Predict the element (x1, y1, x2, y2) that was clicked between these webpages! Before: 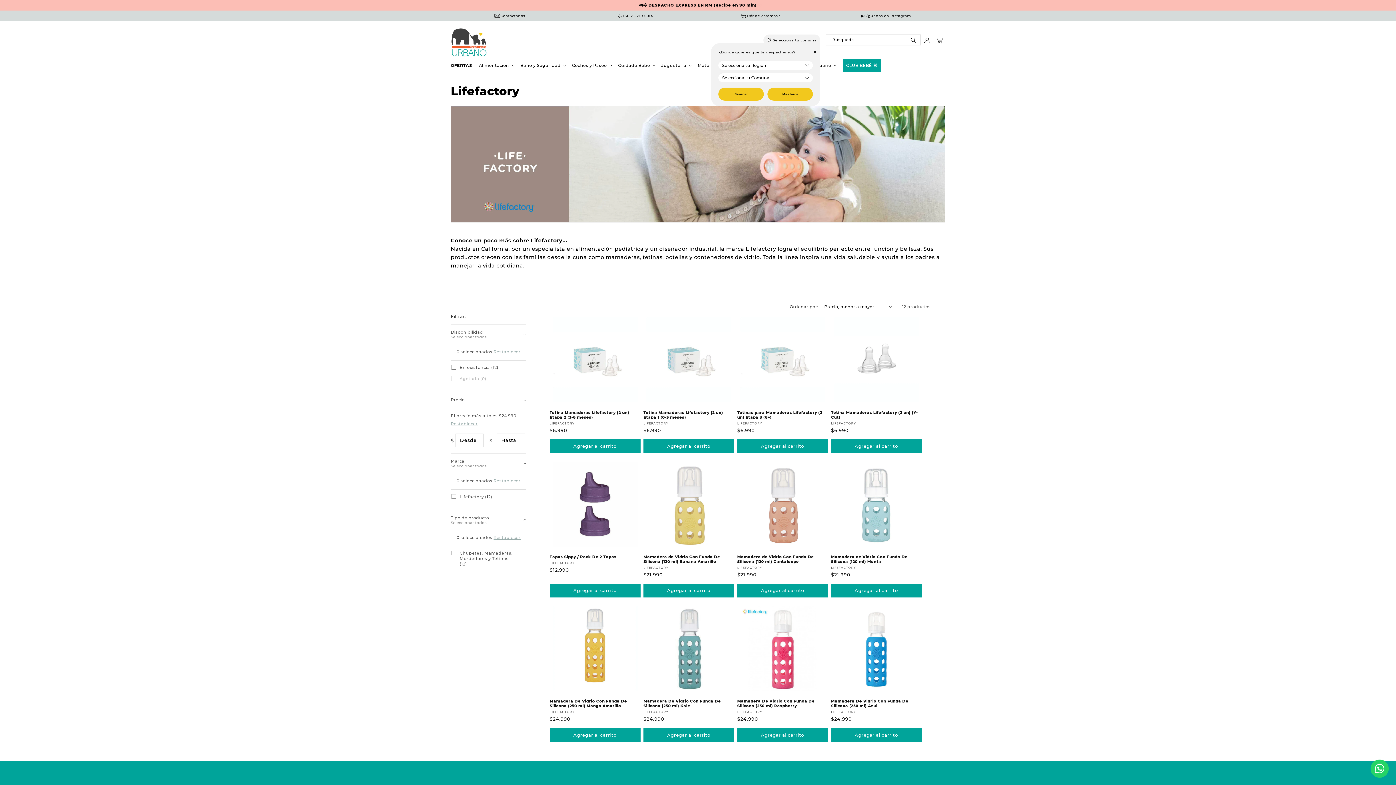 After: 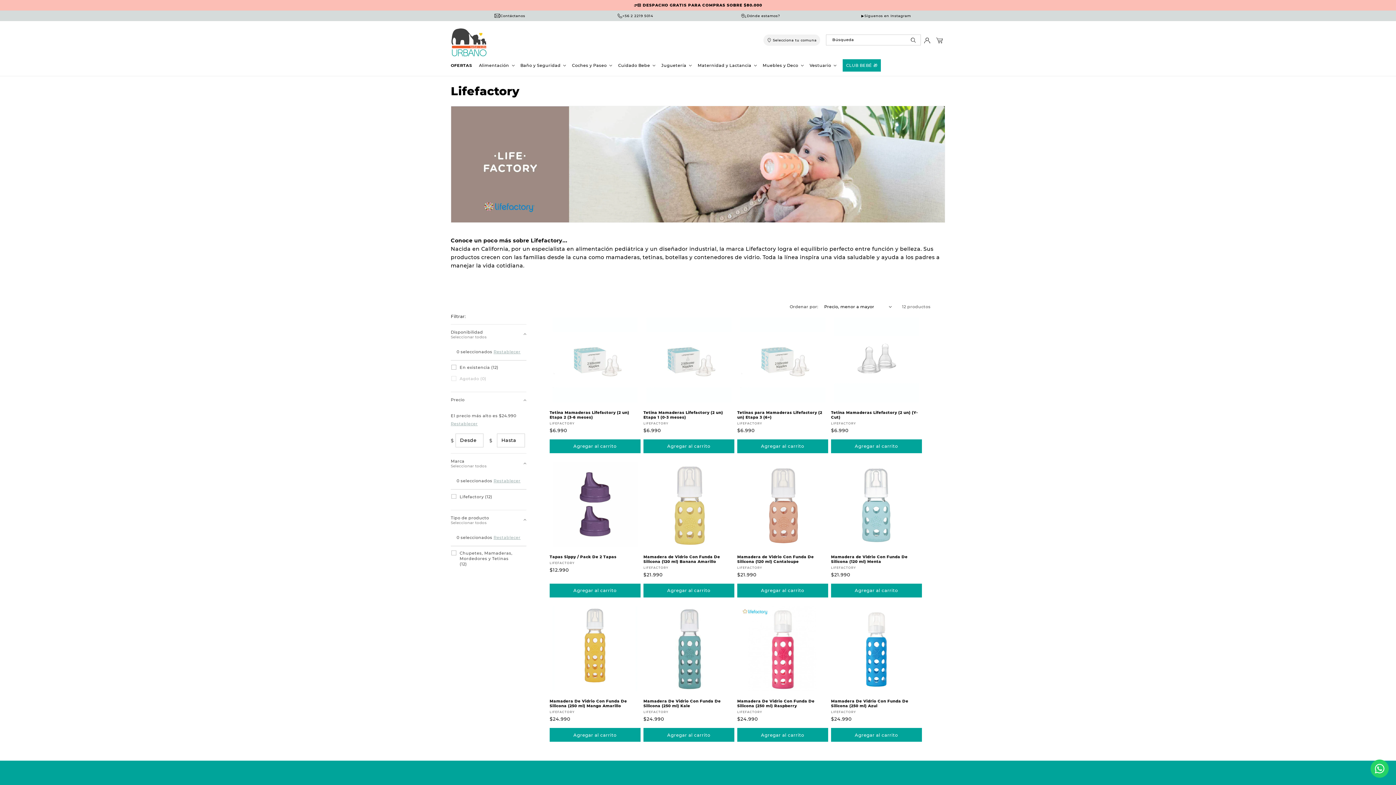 Action: bbox: (549, 421, 640, 425) label: LIFEFACTORY